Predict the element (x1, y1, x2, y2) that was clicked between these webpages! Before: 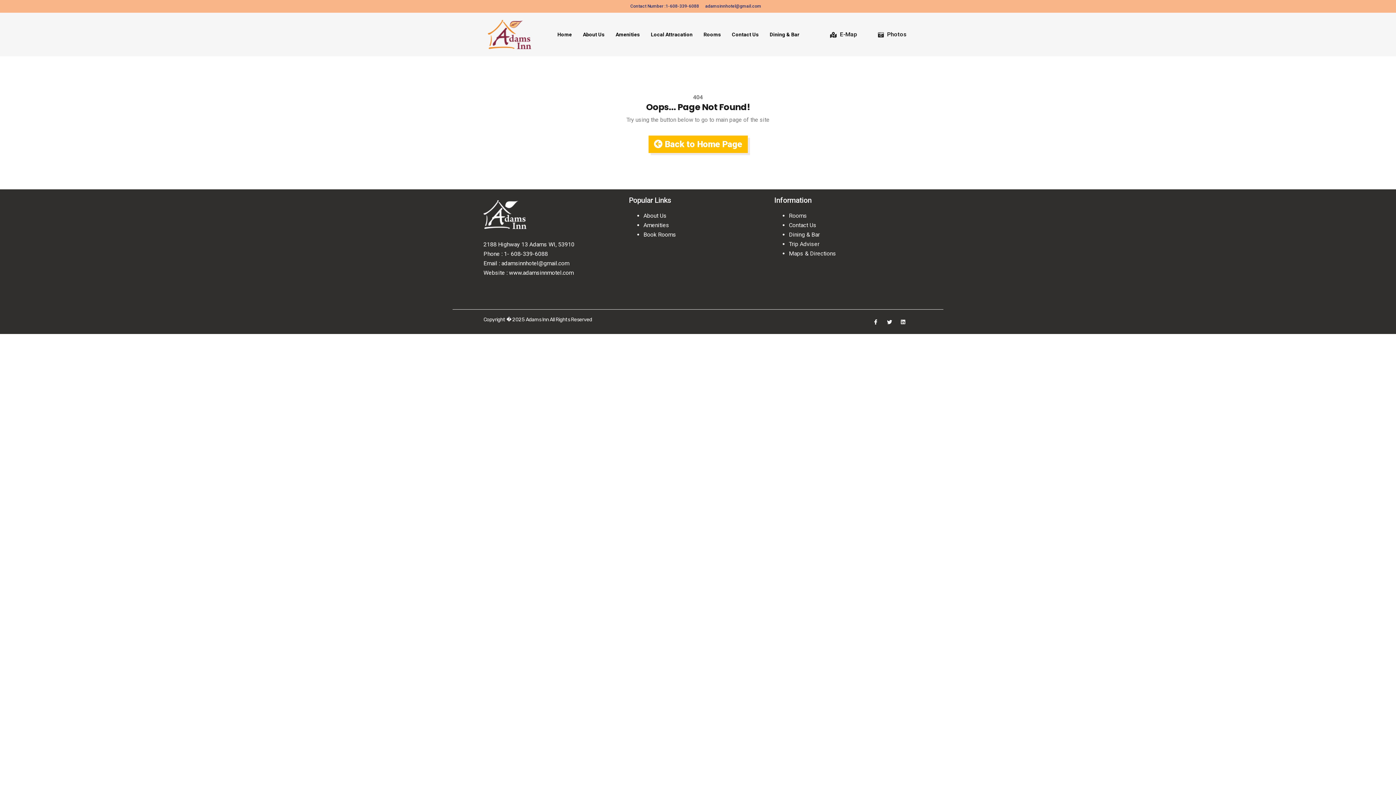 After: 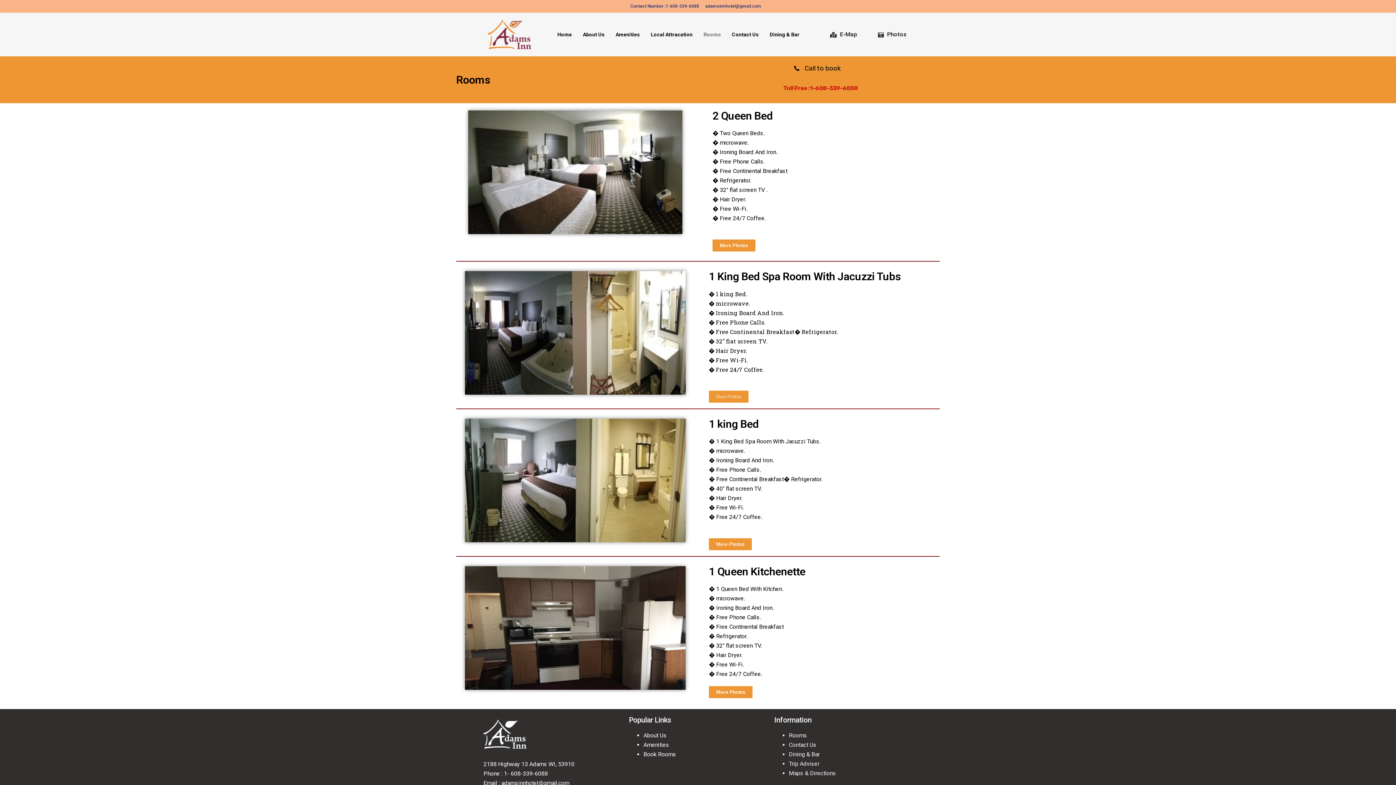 Action: label: Book Rooms bbox: (643, 230, 676, 239)